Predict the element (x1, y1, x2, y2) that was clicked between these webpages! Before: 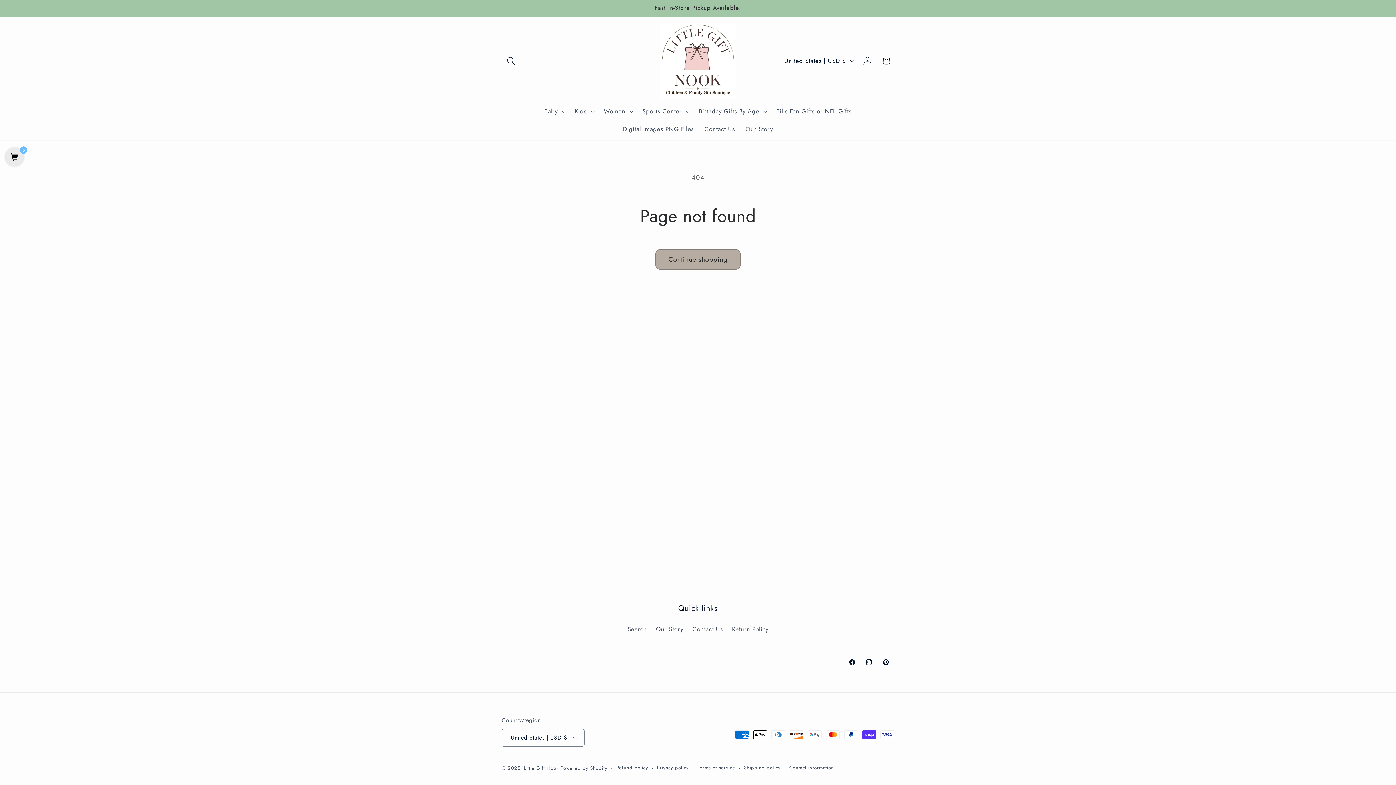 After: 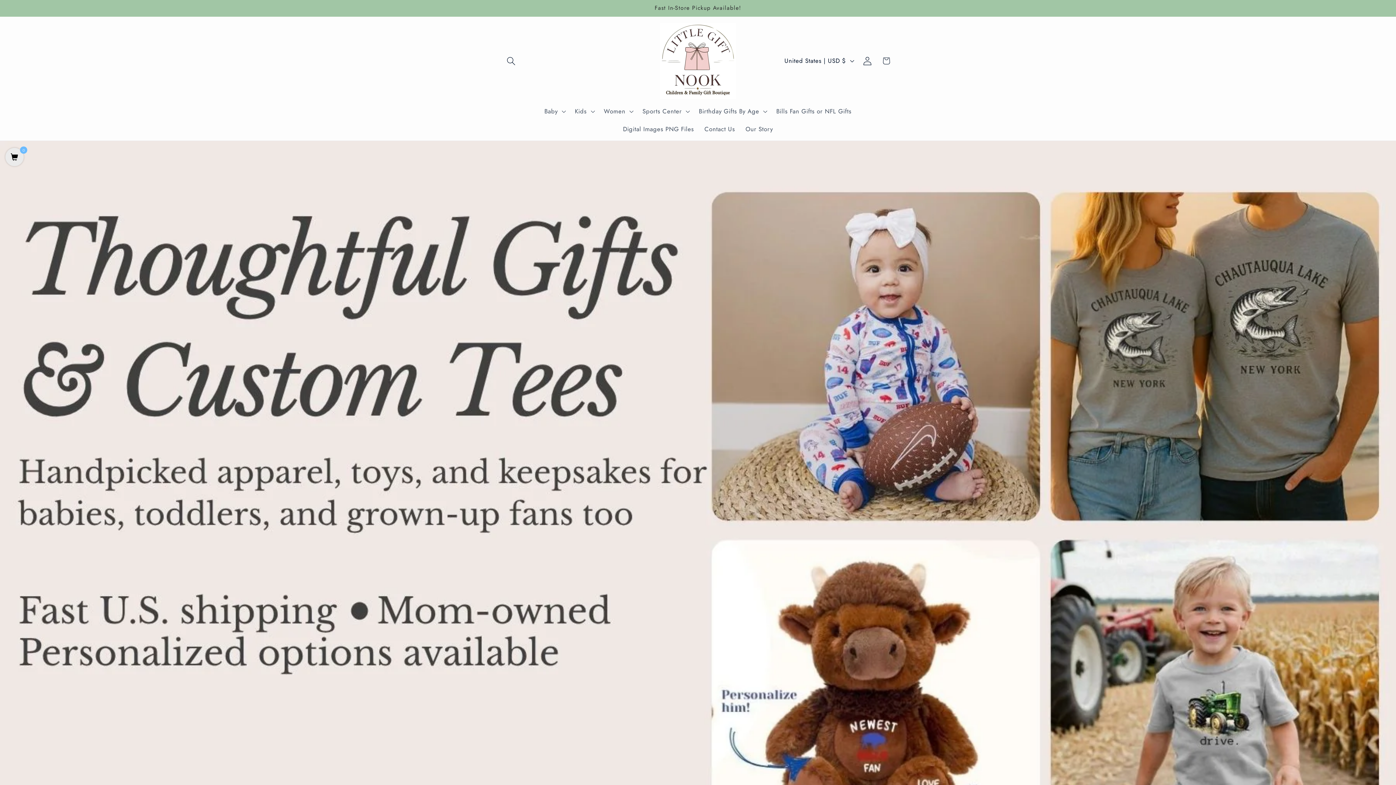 Action: bbox: (656, 19, 739, 102)